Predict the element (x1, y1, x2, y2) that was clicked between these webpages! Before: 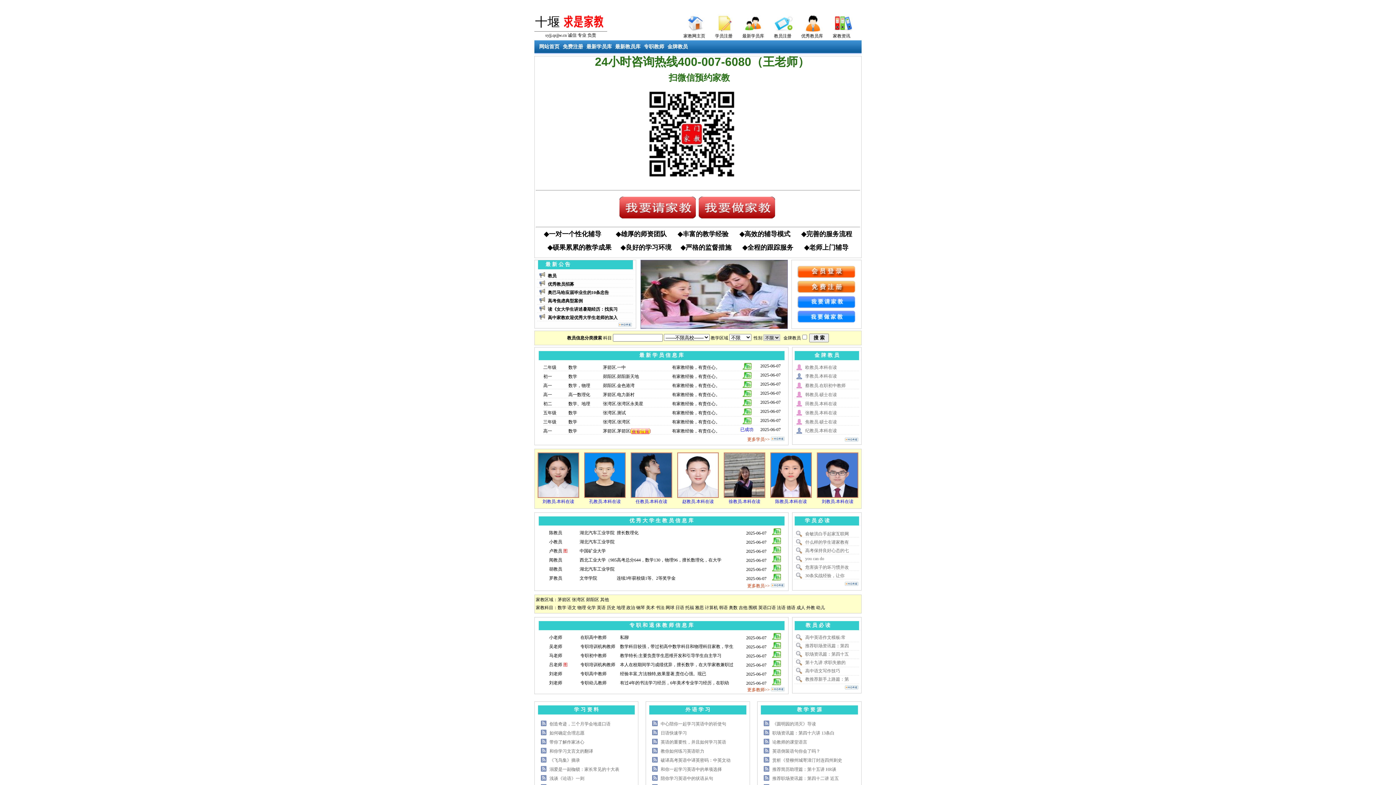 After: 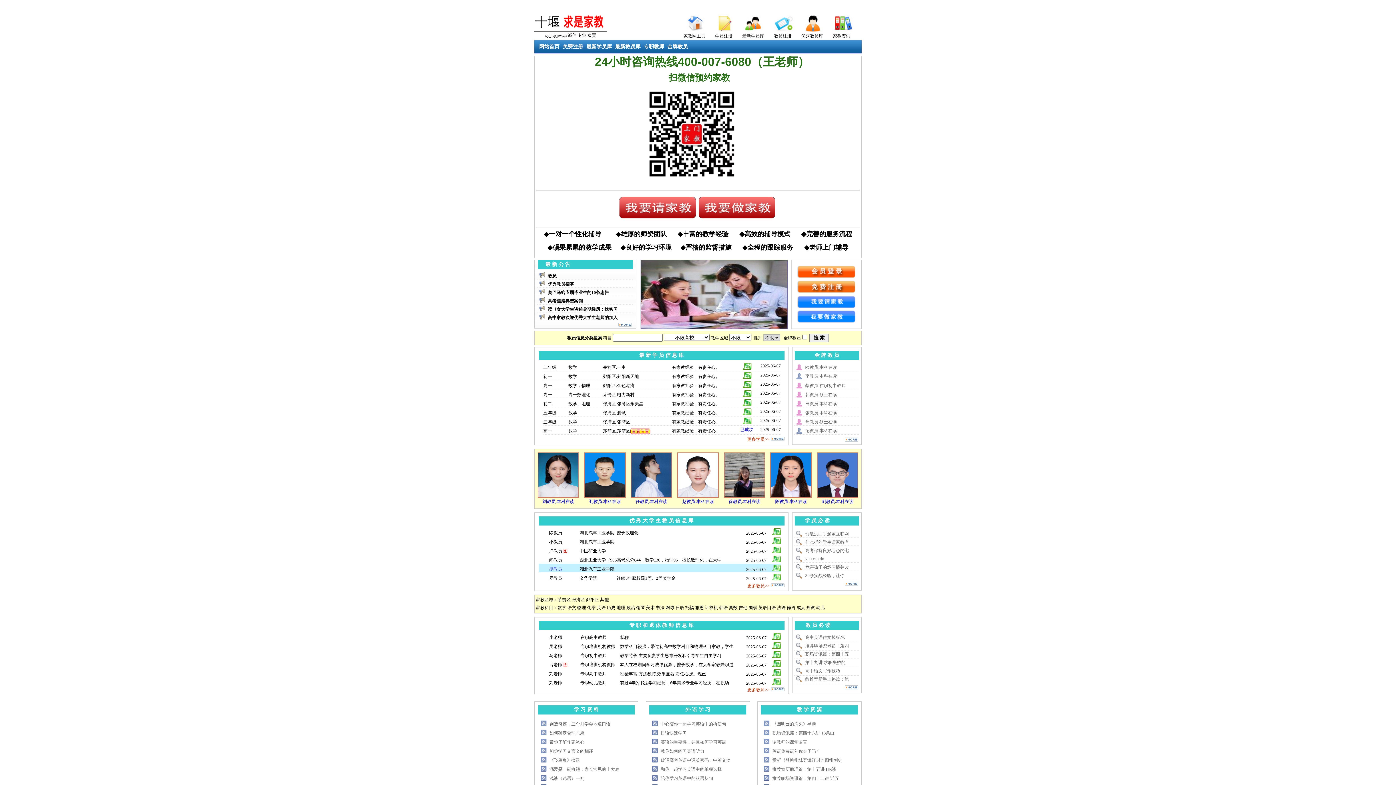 Action: bbox: (549, 566, 562, 572) label: 胡教员